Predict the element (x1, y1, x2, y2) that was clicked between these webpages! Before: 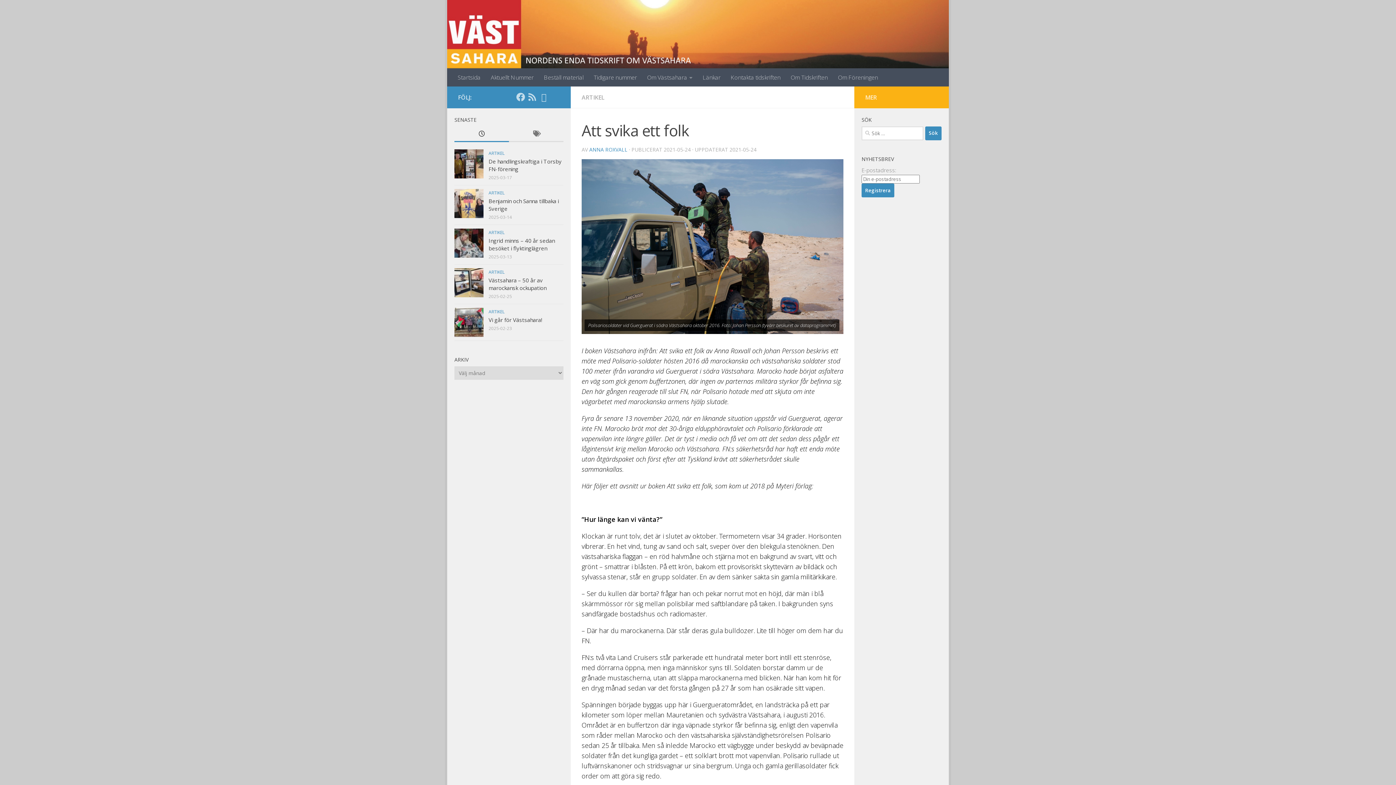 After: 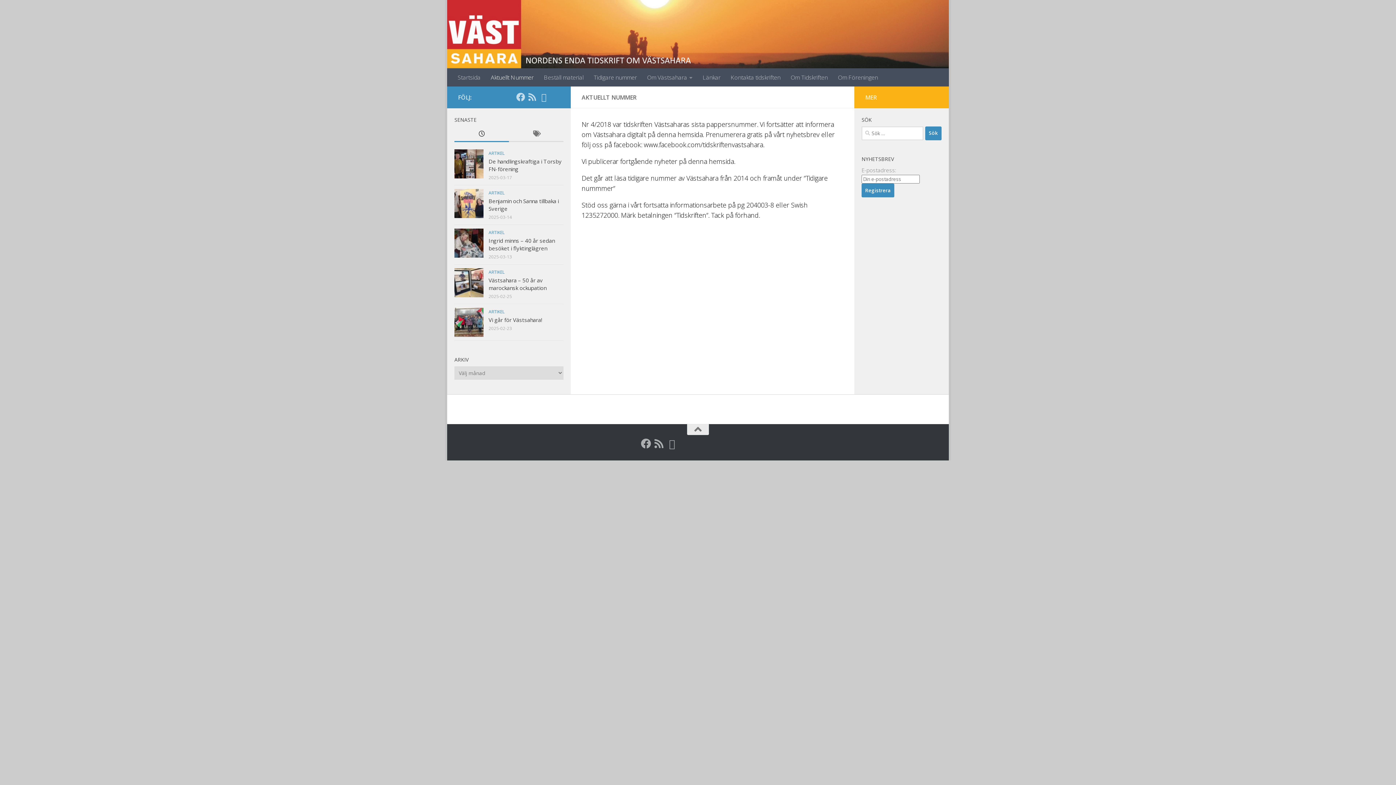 Action: label: Aktuellt Nummer bbox: (485, 68, 538, 86)